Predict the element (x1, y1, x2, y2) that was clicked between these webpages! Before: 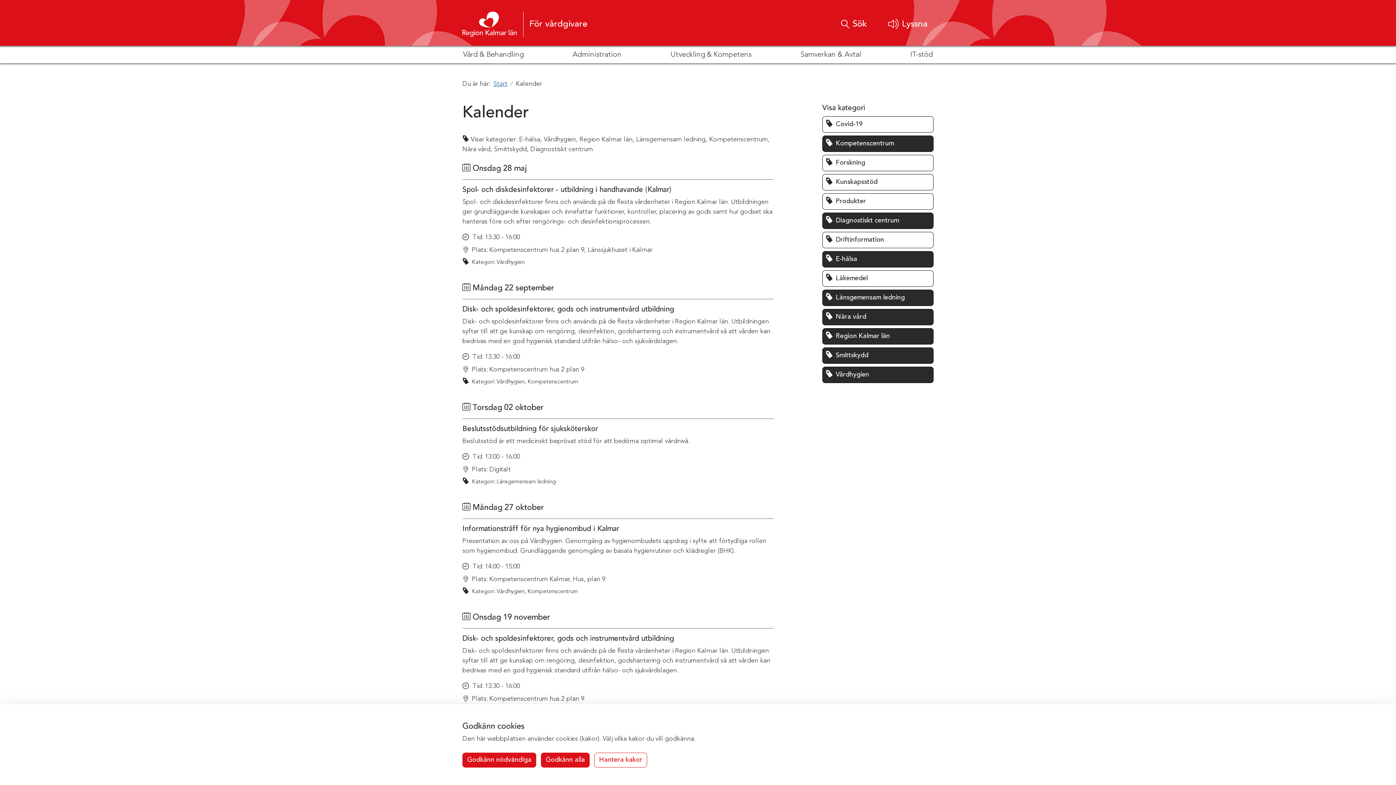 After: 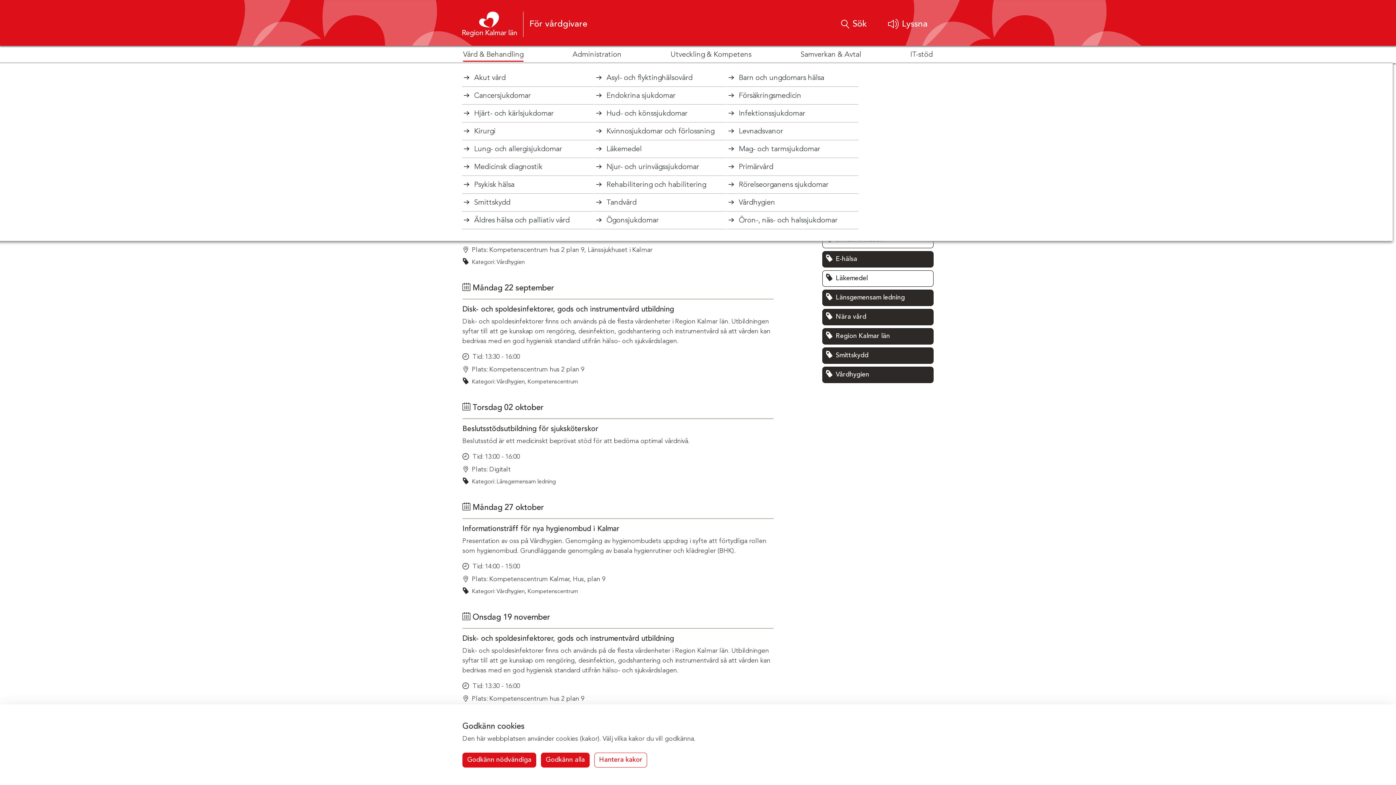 Action: label: Visa/dölj undersidor till Vård & Behandling bbox: (463, 46, 523, 61)